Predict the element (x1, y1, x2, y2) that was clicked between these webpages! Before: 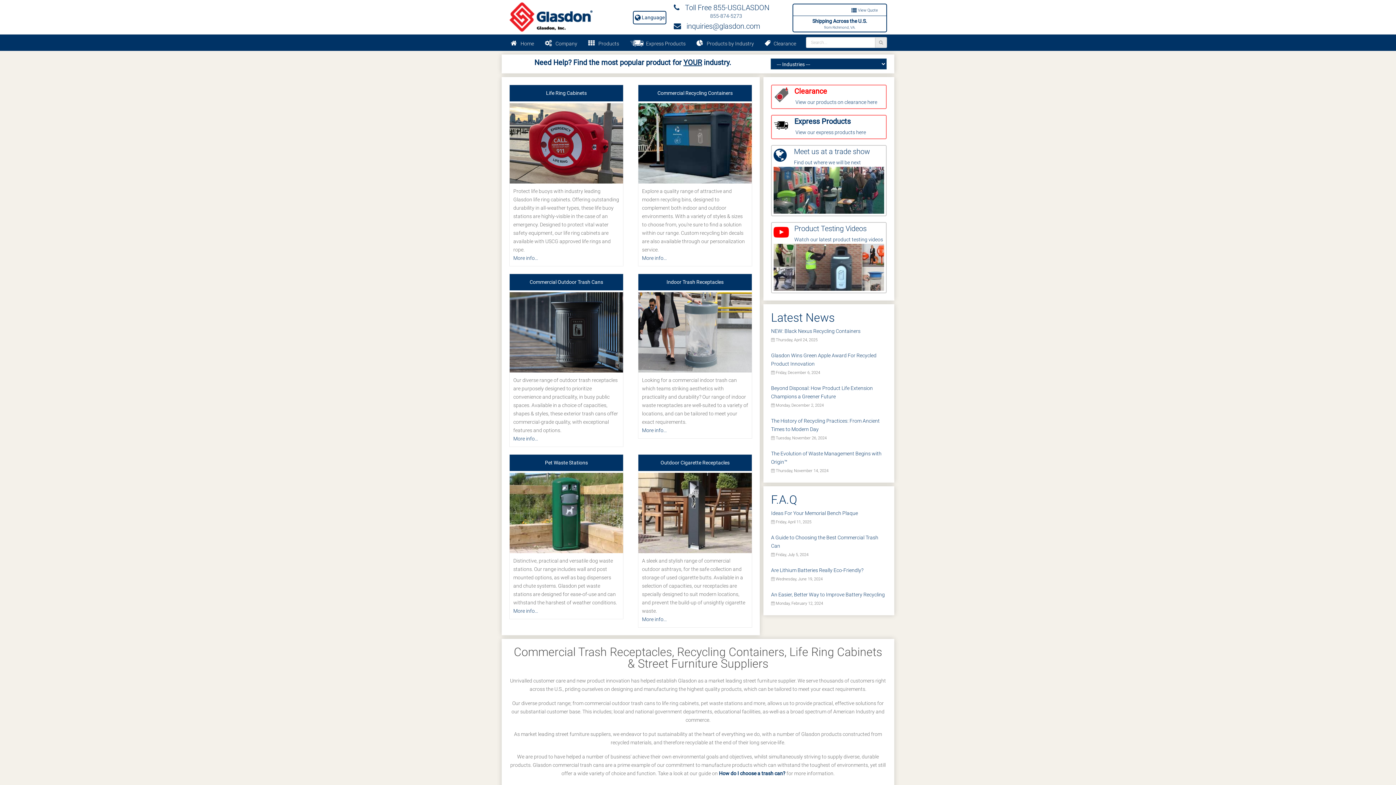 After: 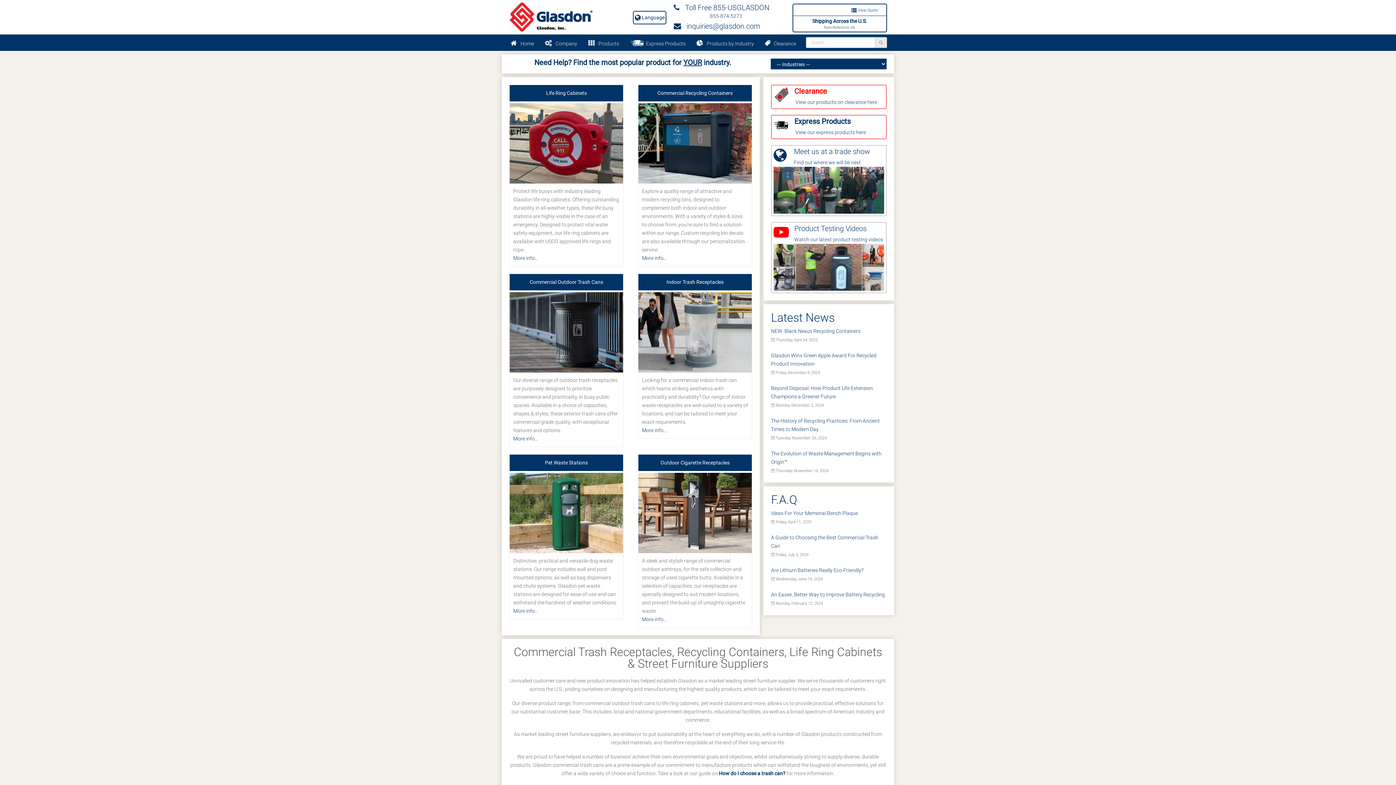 Action: label:    Toll Free 855-USGLASDON bbox: (673, 3, 769, 12)